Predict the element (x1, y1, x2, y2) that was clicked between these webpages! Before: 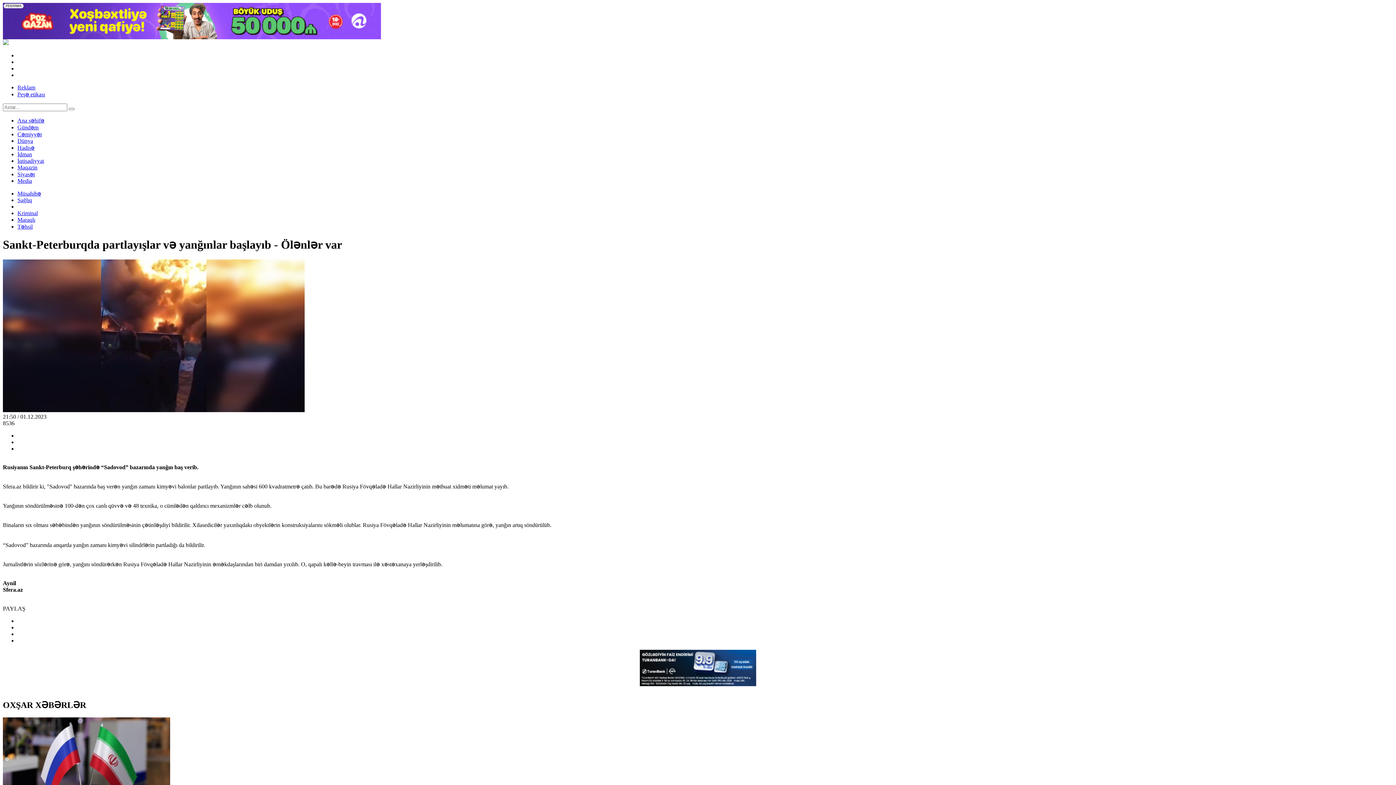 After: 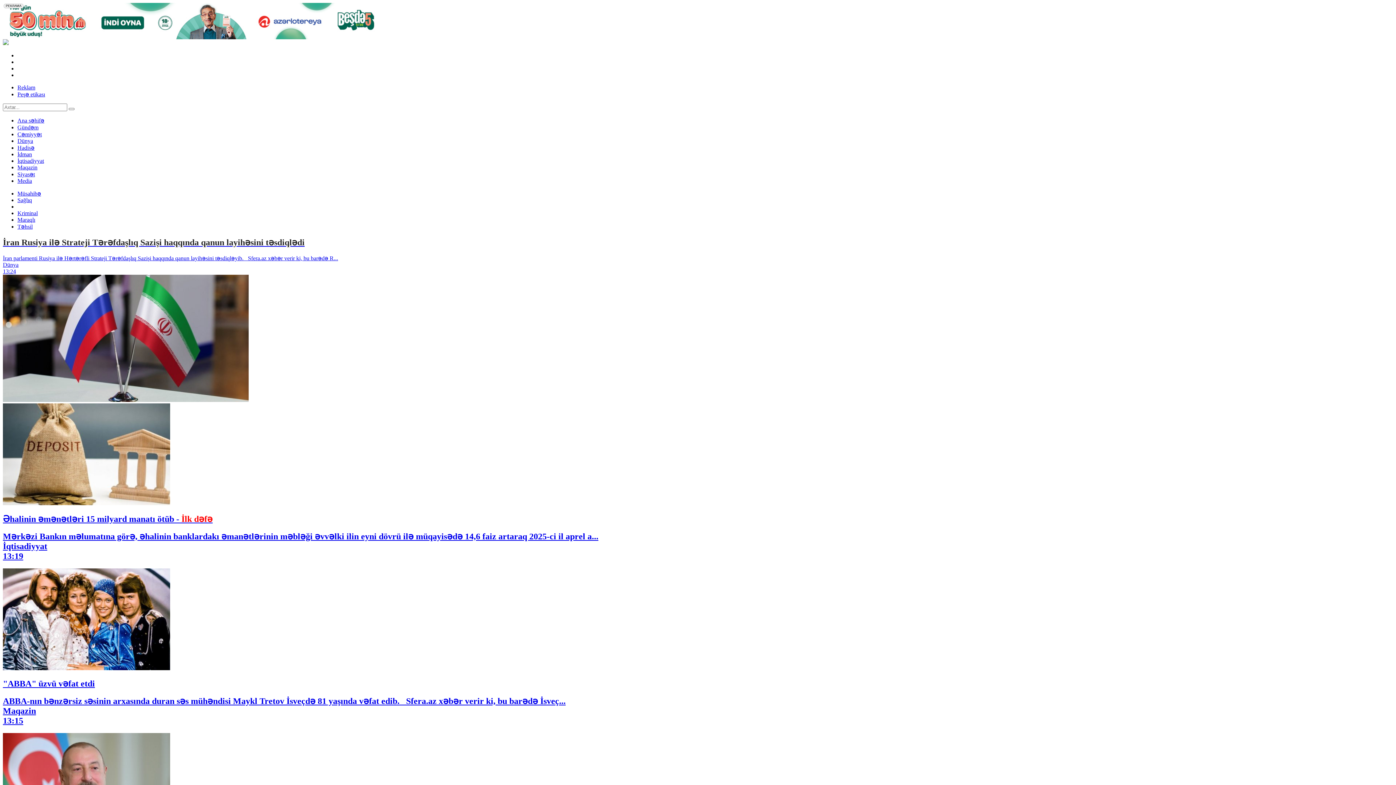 Action: bbox: (68, 108, 74, 110)